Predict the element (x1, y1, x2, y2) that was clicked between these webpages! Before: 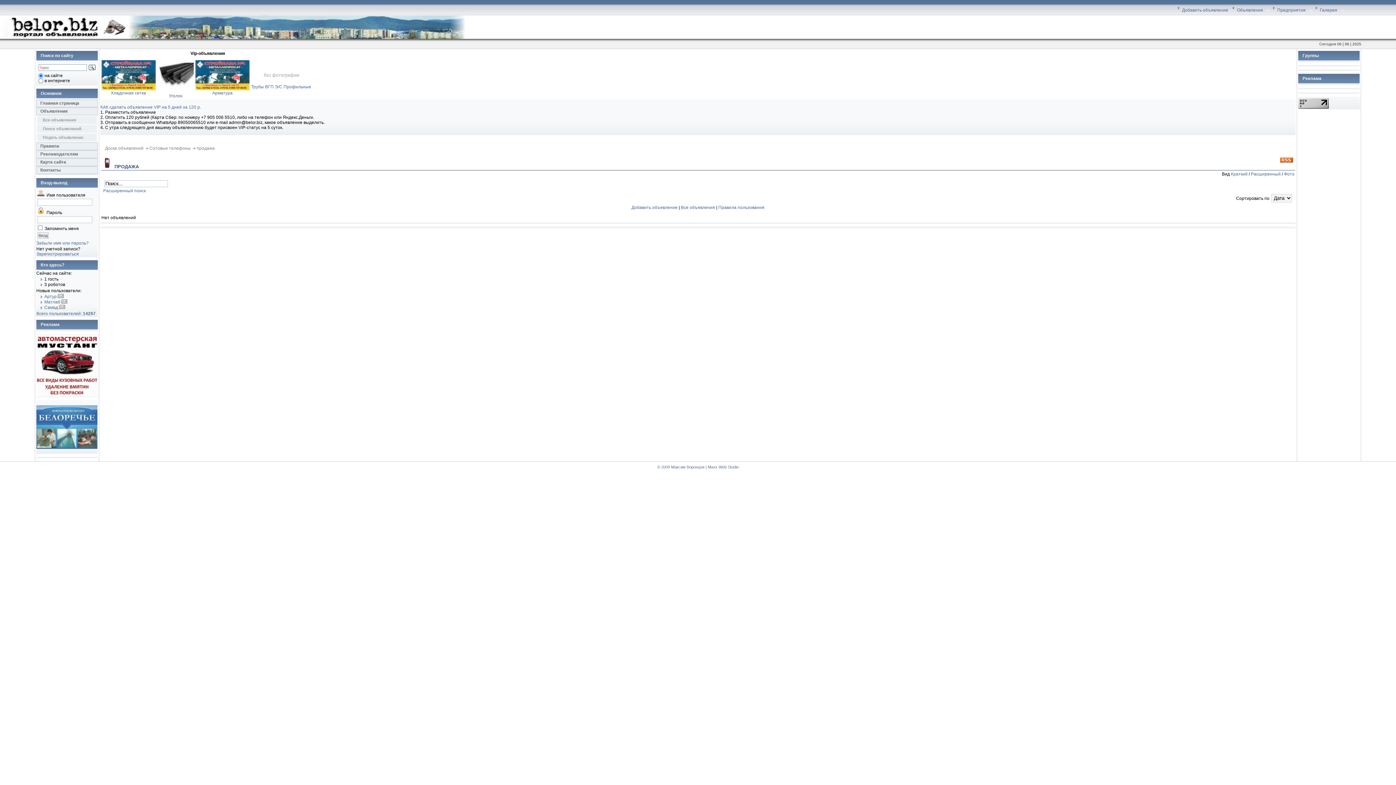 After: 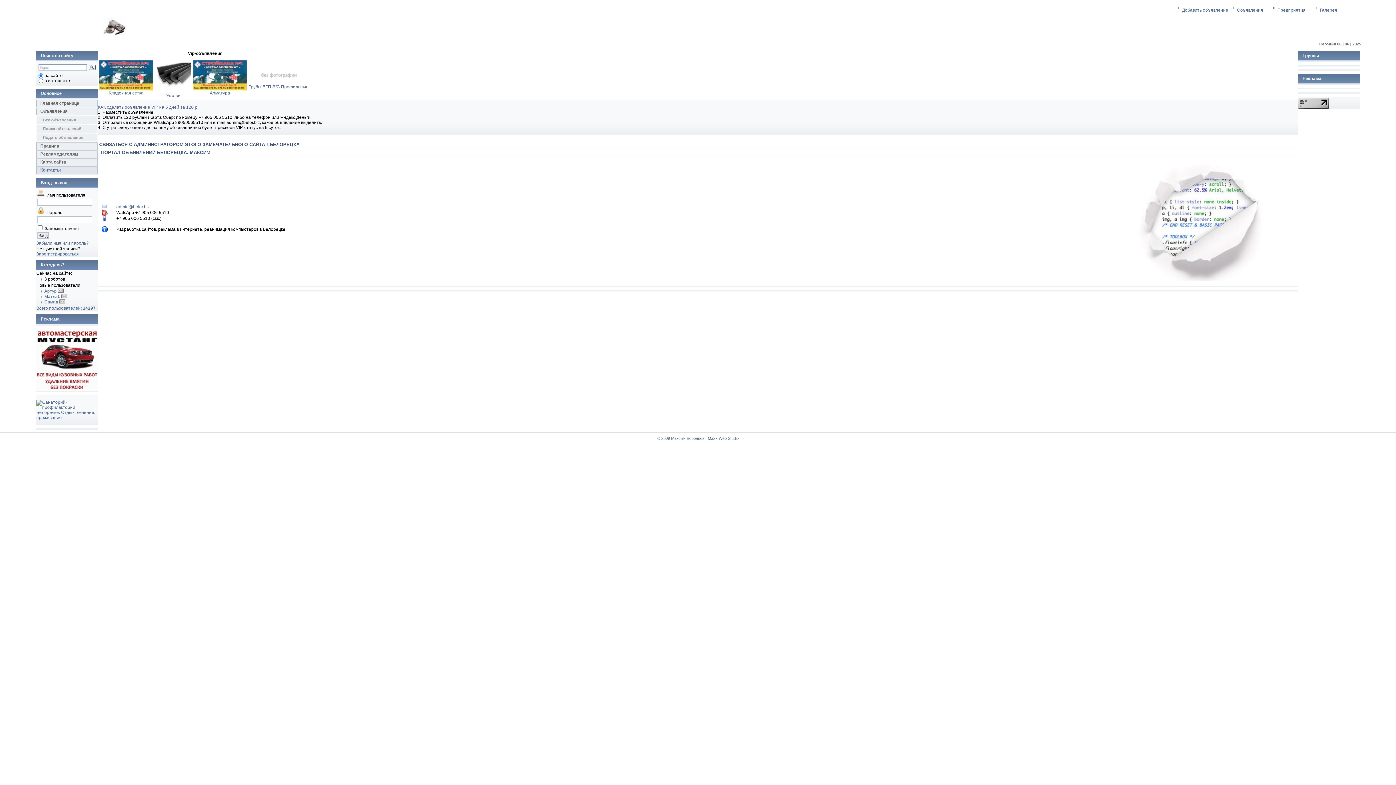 Action: bbox: (36, 166, 97, 174) label: Контакты